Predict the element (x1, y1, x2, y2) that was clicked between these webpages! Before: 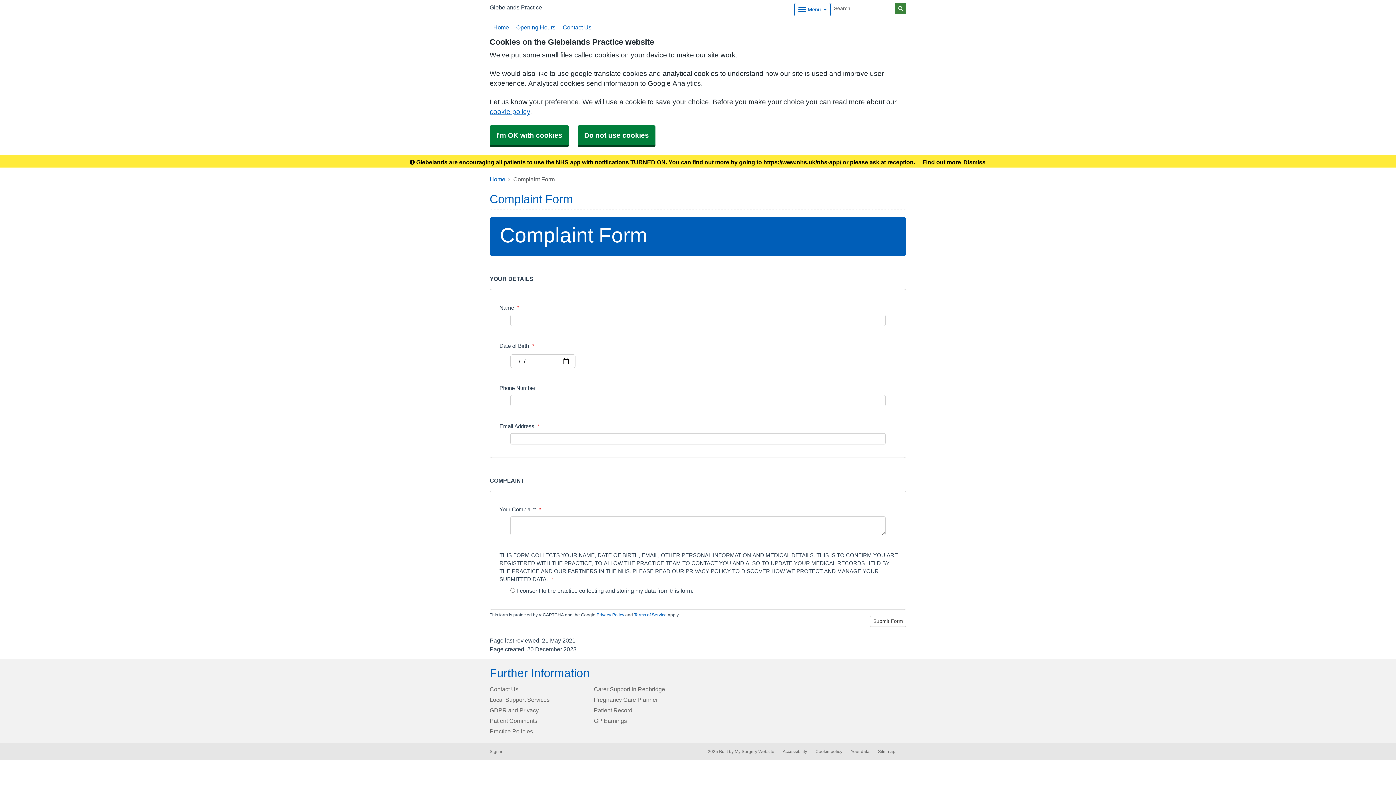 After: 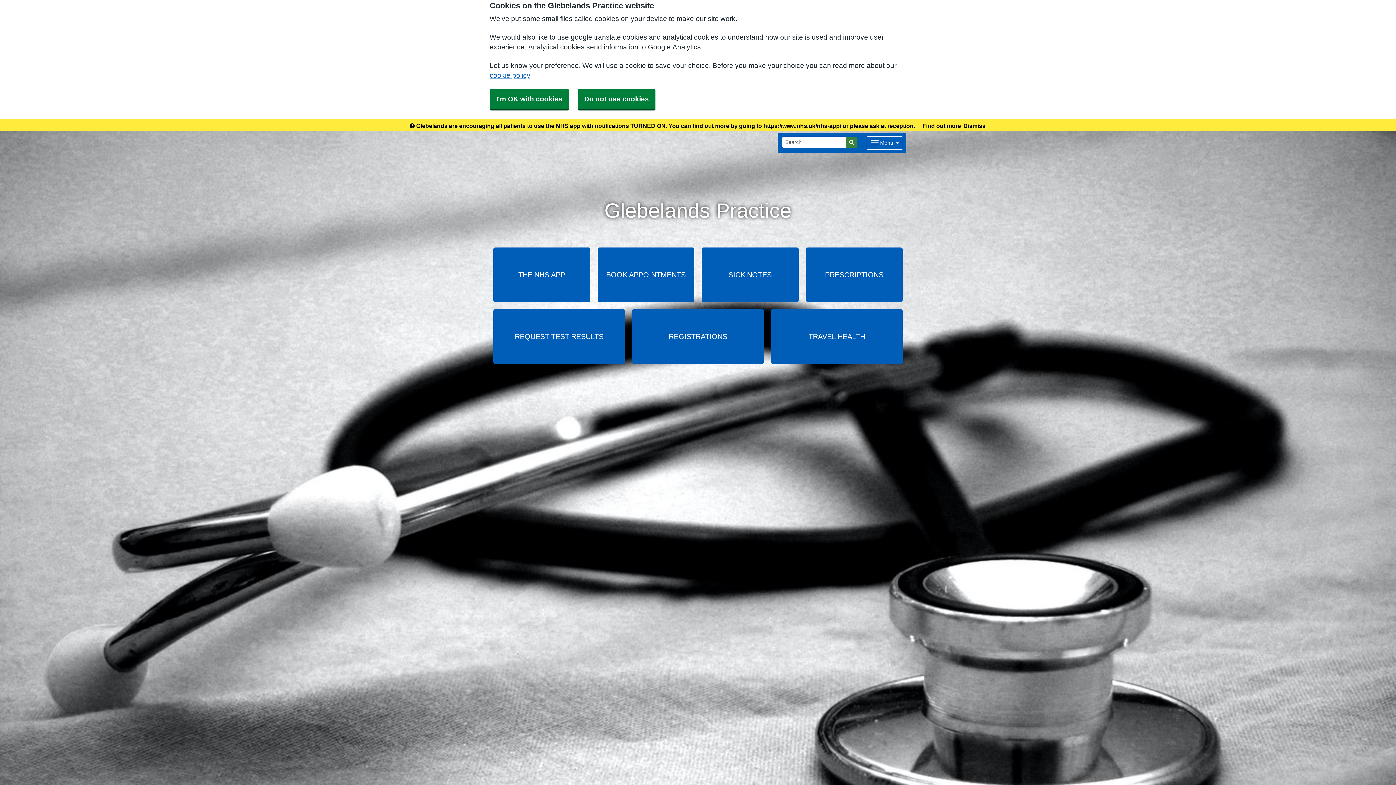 Action: bbox: (489, 176, 505, 182) label: Home